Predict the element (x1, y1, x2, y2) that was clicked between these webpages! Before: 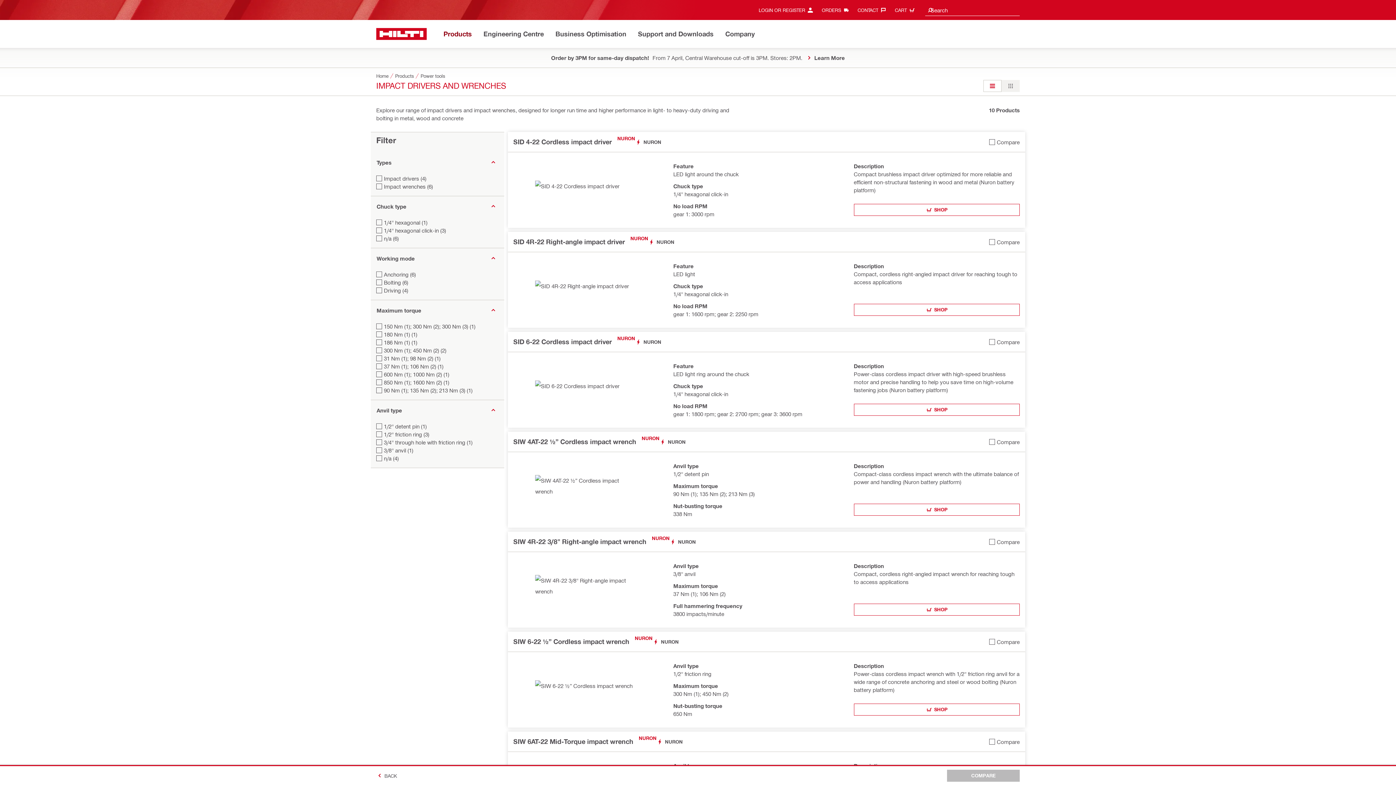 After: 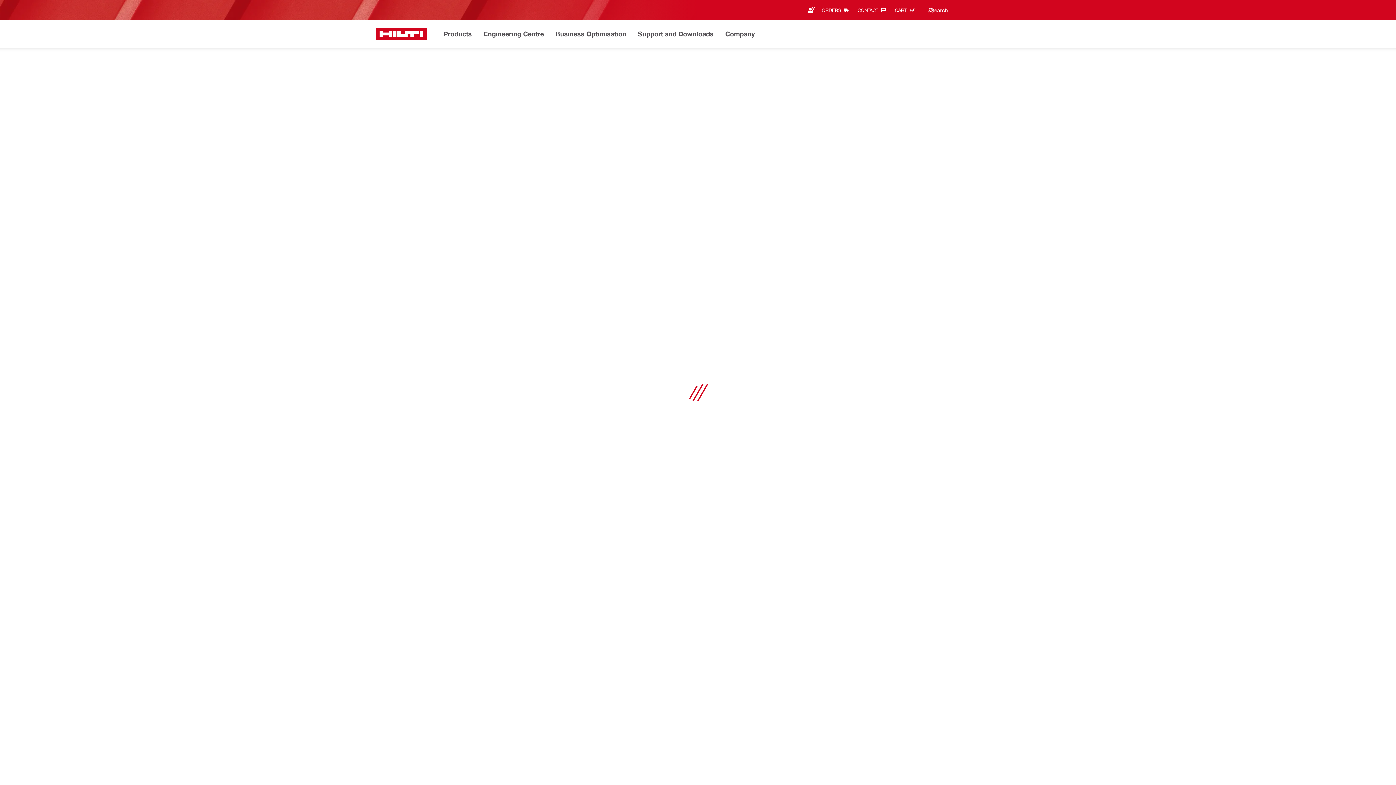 Action: bbox: (513, 137, 612, 145) label: SID 4-22 Cordless impact driver